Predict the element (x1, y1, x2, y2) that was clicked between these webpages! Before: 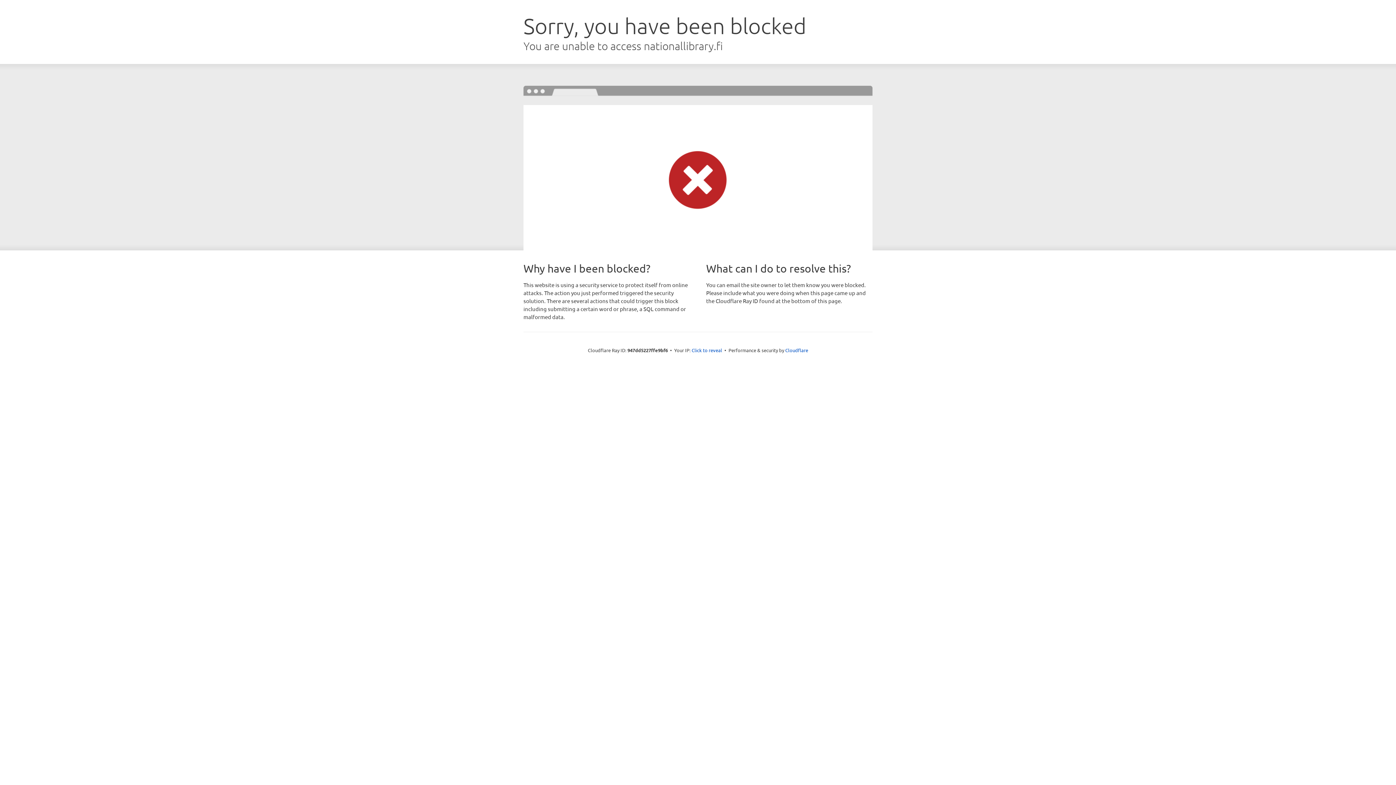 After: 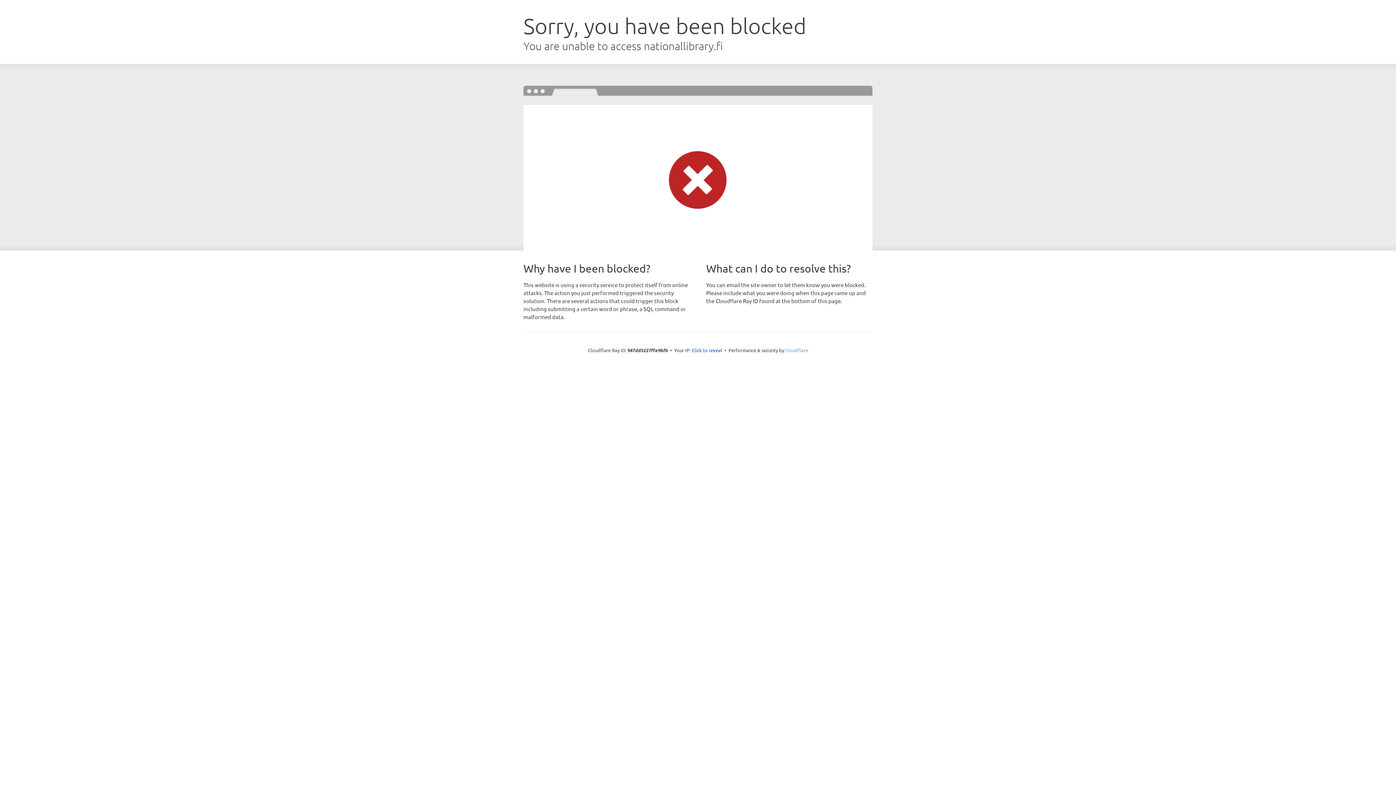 Action: label: Cloudflare bbox: (785, 347, 808, 353)